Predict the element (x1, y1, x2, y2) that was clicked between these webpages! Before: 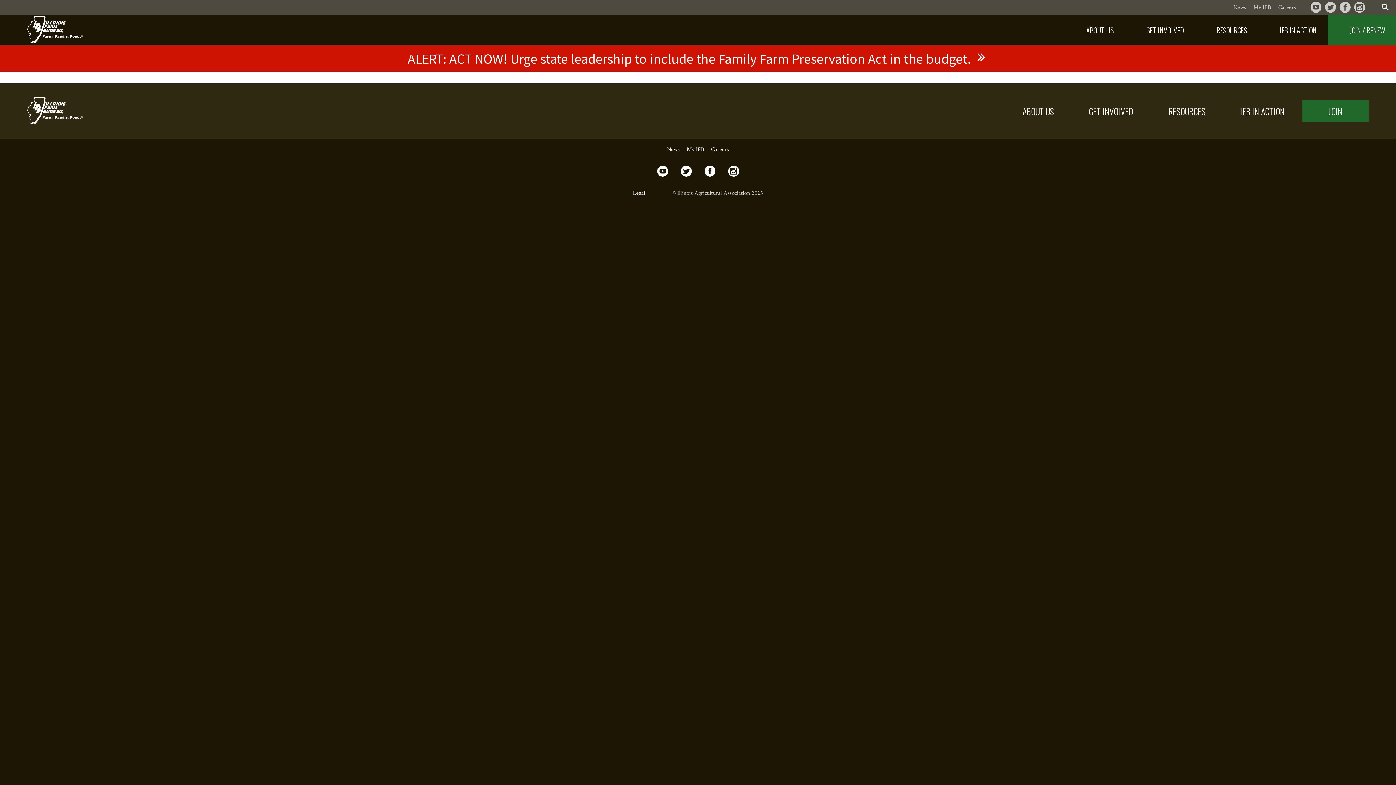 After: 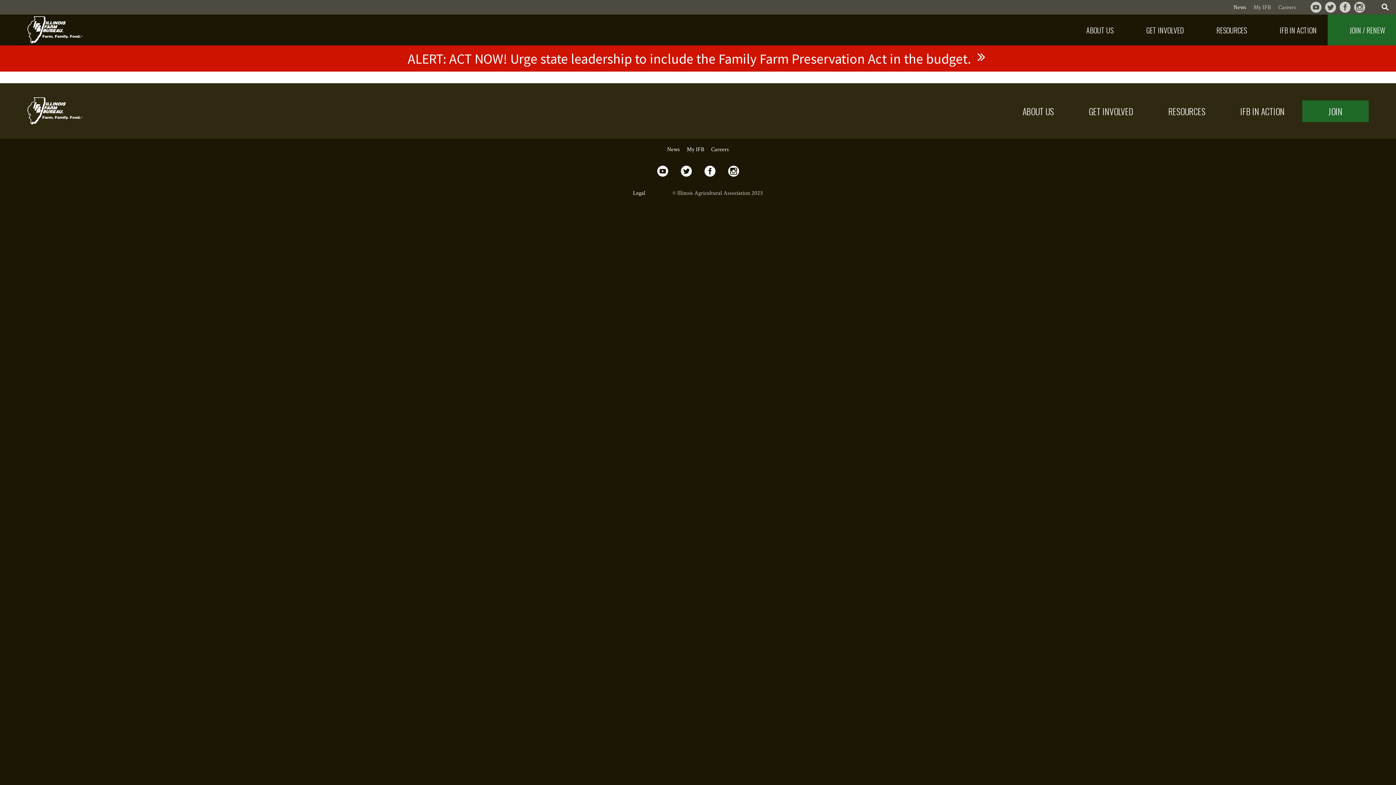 Action: label: News bbox: (1233, 2, 1246, 11)